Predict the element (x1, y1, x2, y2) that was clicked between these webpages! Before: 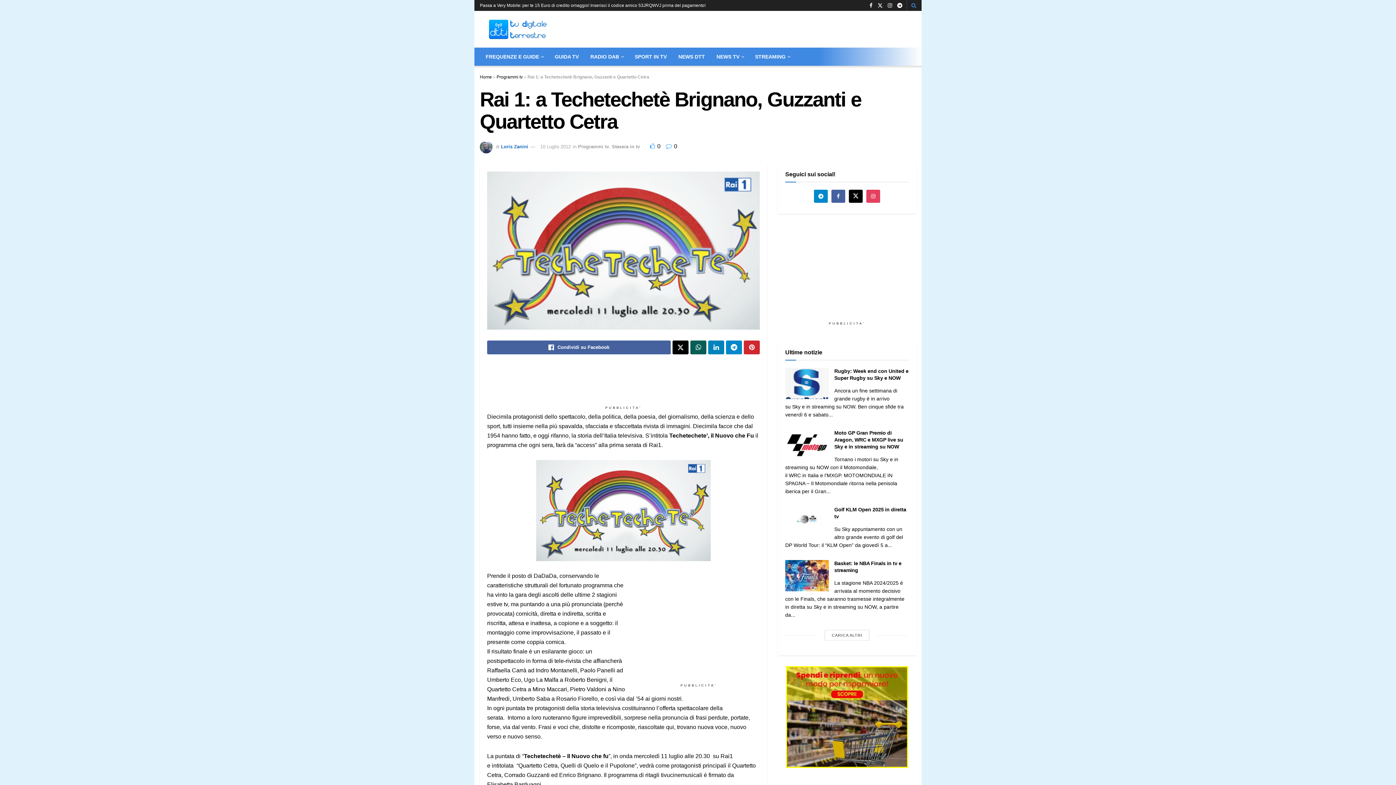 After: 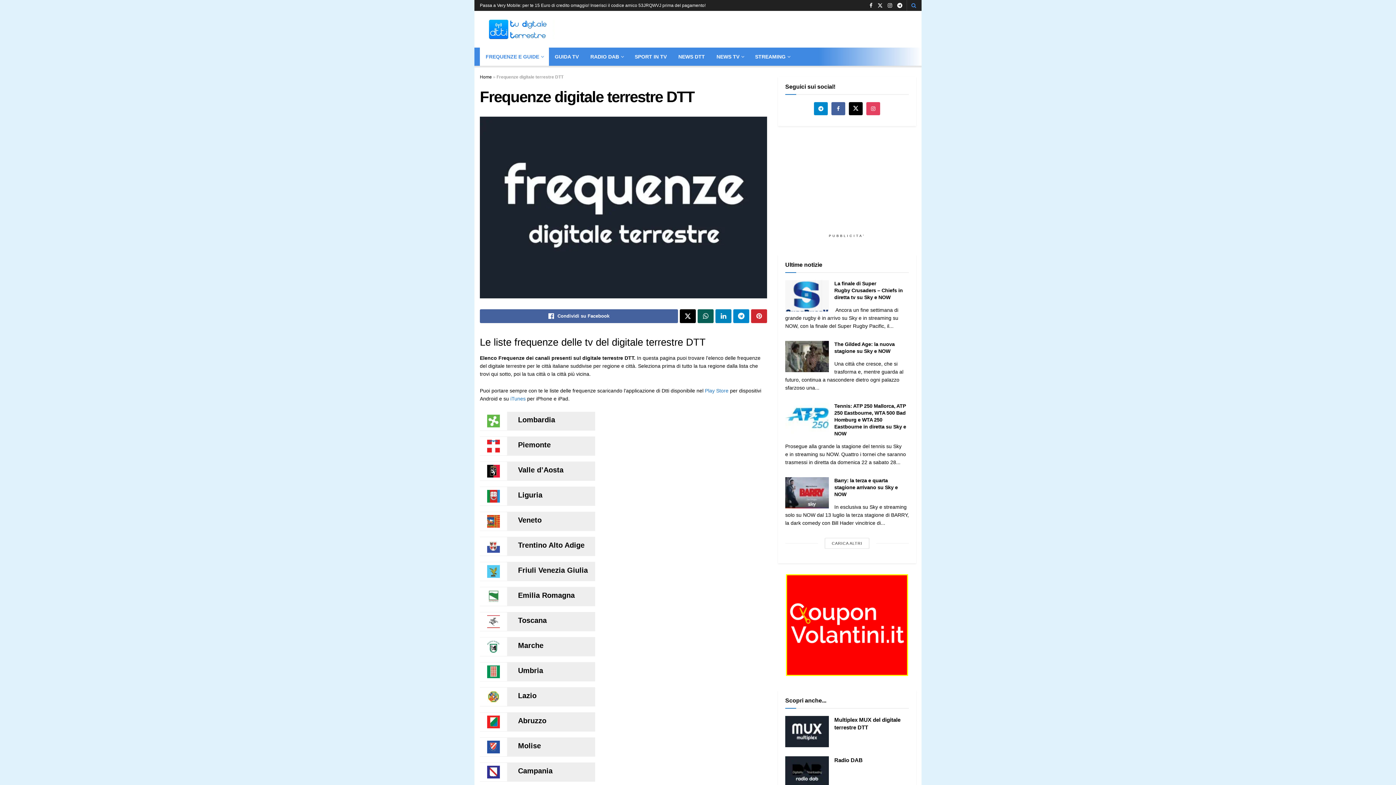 Action: label: FREQUENZE E GUIDE bbox: (480, 47, 549, 65)